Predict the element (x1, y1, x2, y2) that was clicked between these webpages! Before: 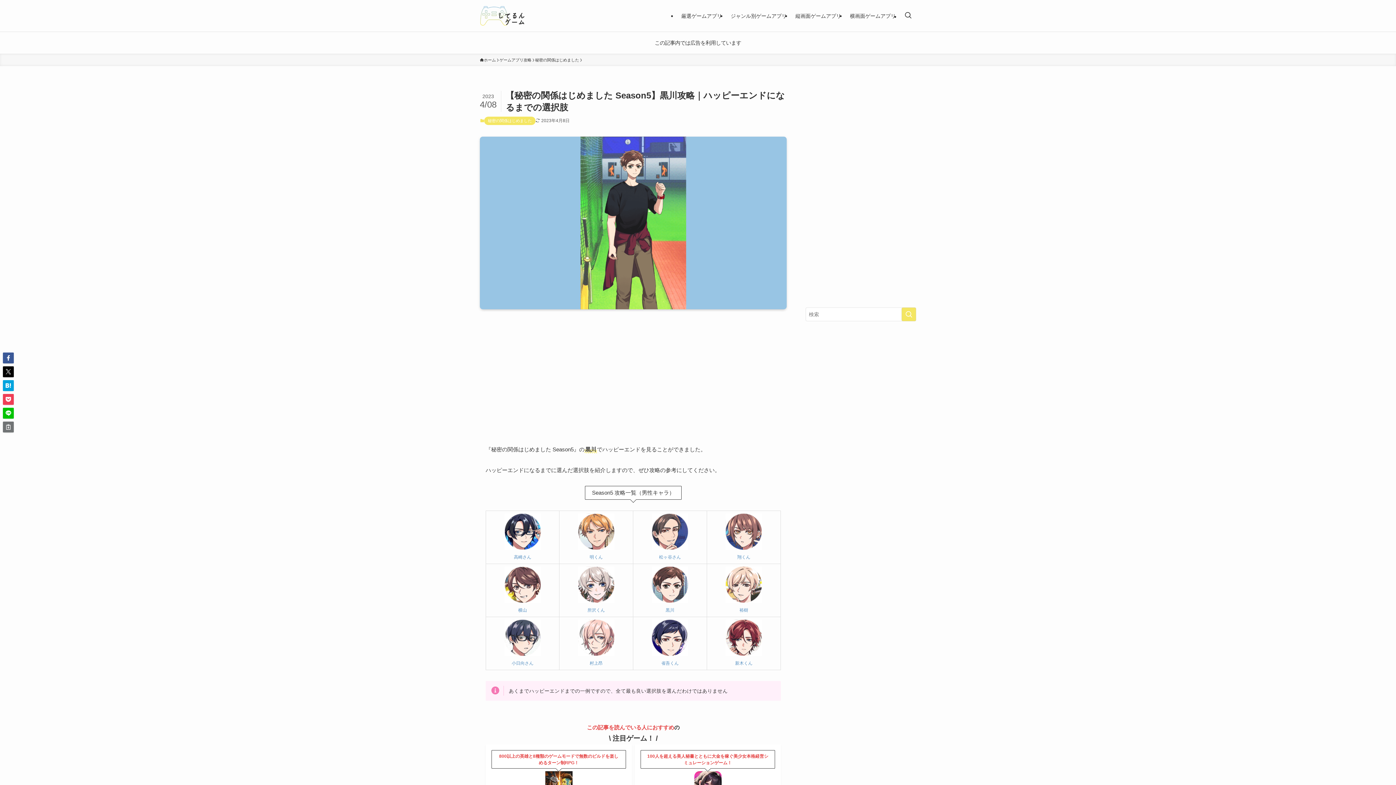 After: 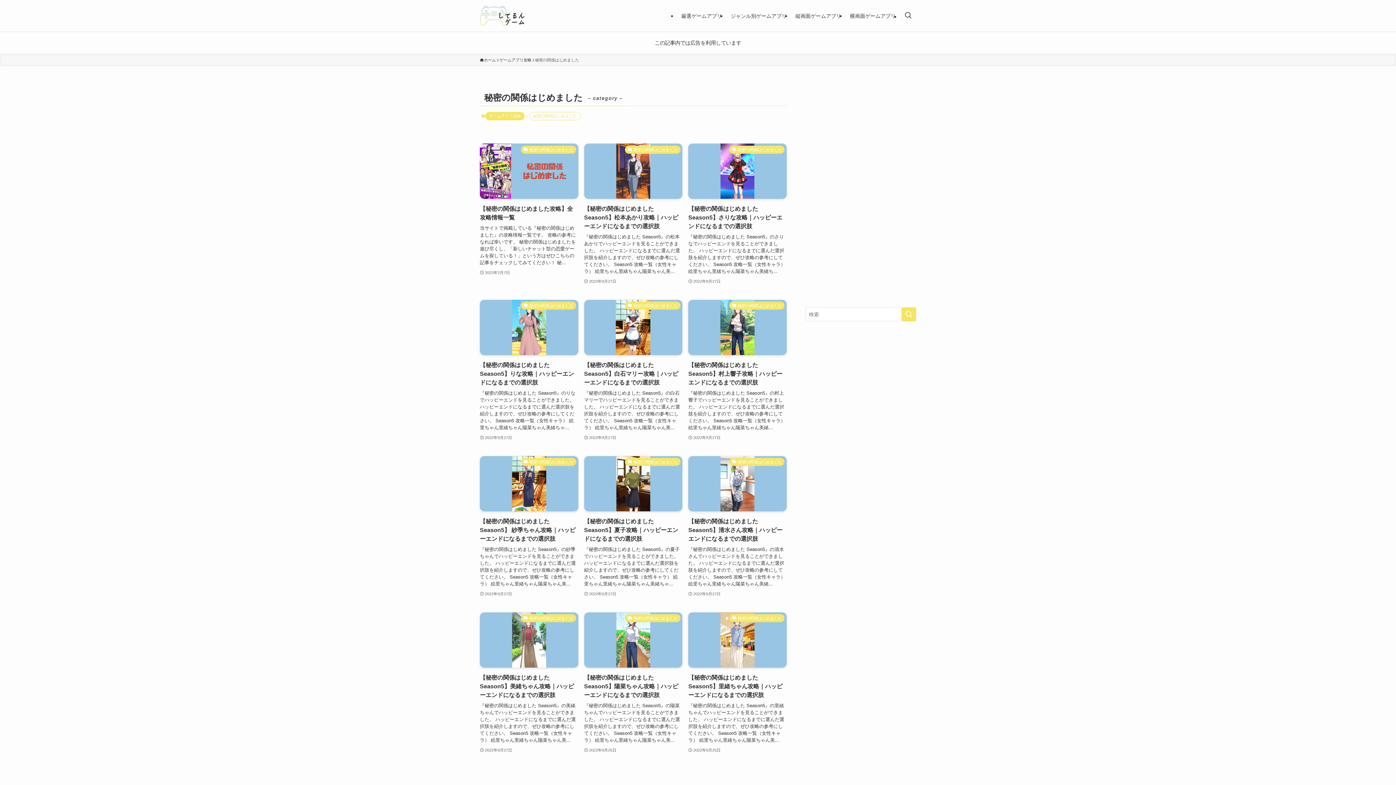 Action: bbox: (535, 57, 579, 63) label: 秘密の関係はじめました